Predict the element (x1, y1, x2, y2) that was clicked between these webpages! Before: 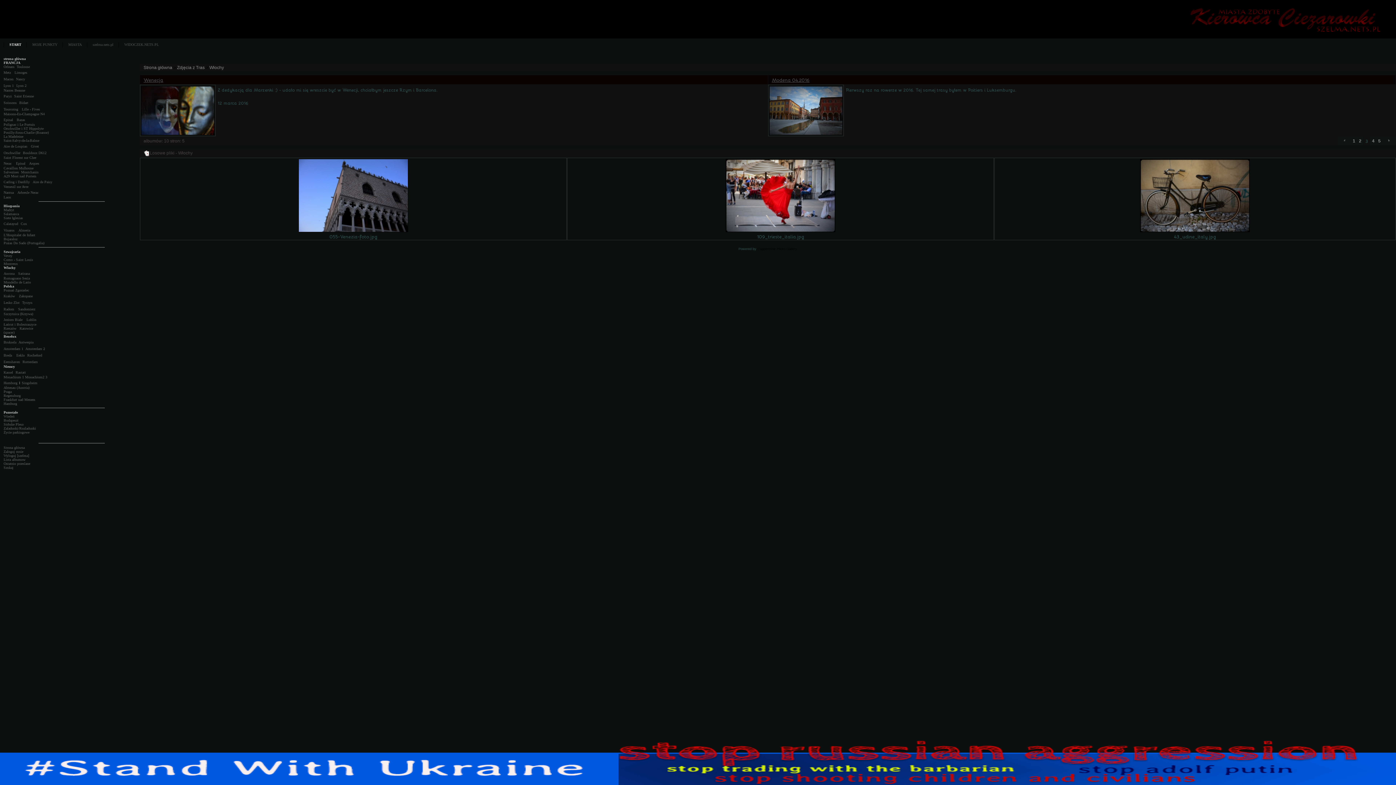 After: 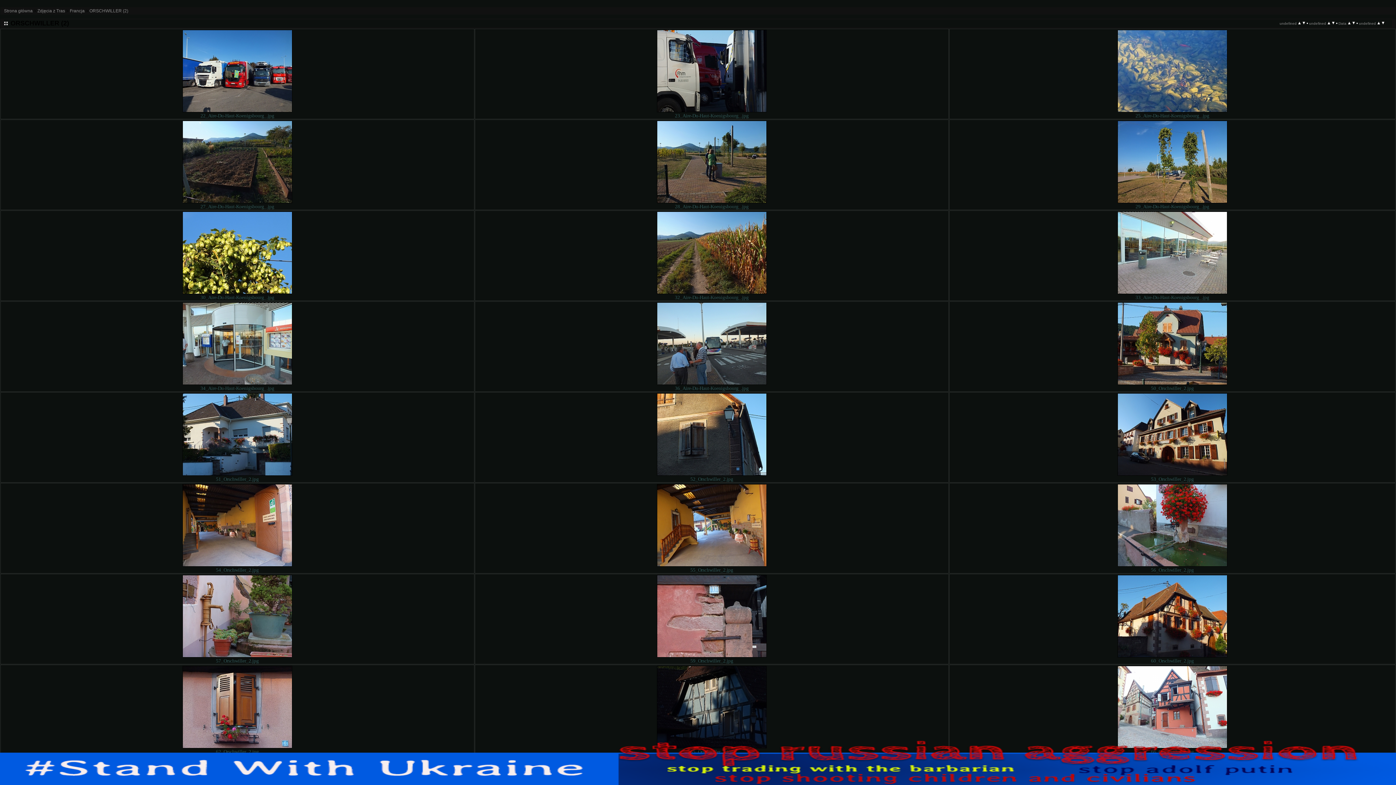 Action: label: Orschwiller  bbox: (3, 149, 21, 155)